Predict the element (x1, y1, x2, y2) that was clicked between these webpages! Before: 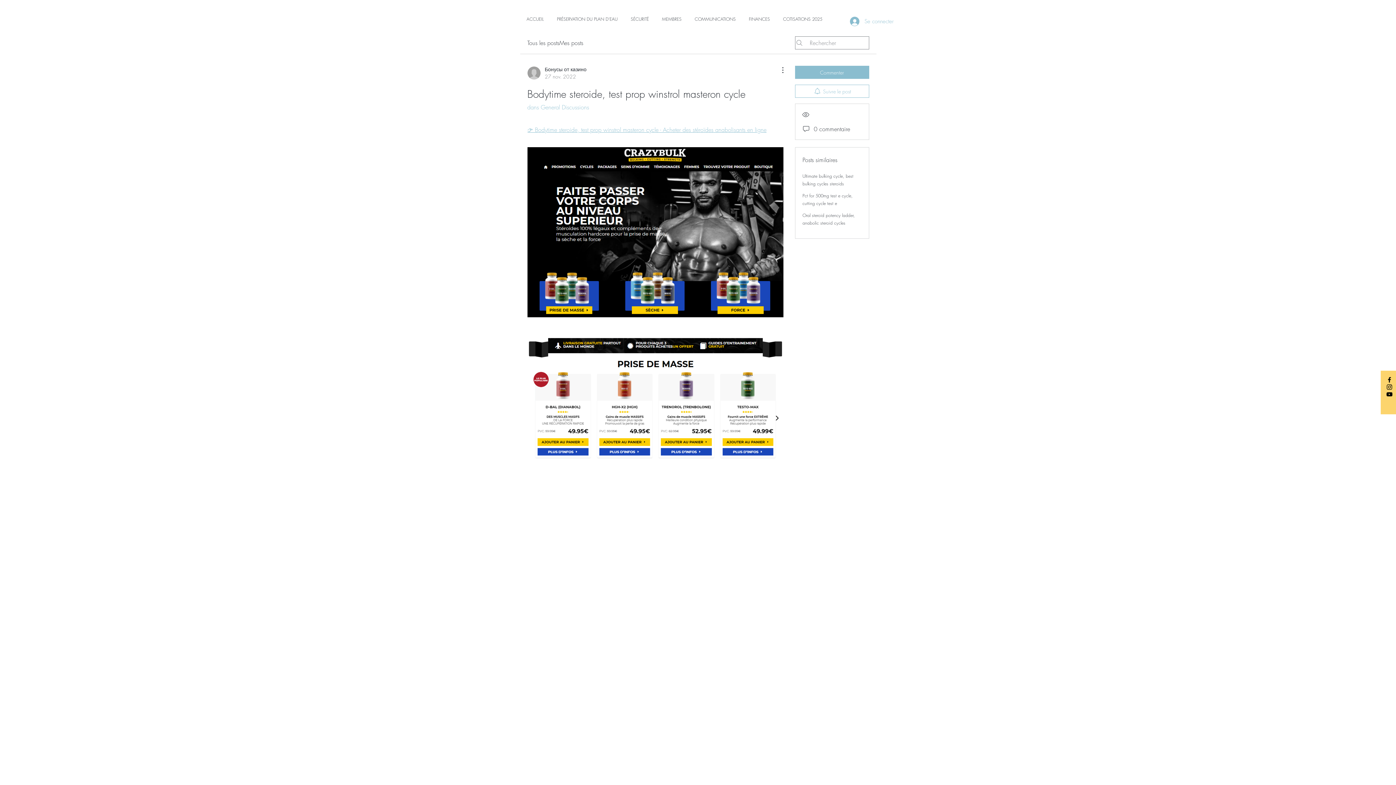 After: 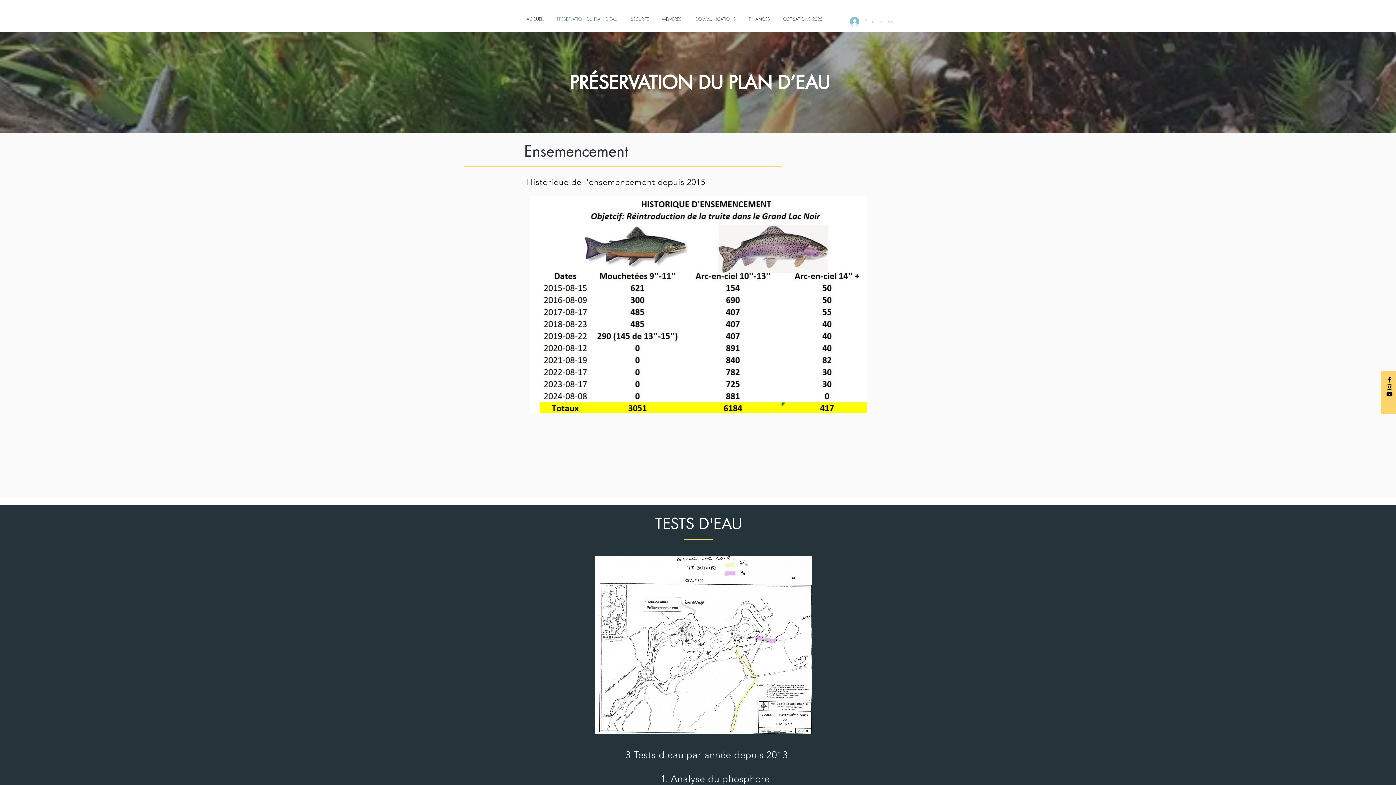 Action: label: PRÉSERVATION DU PLAN D'EAU bbox: (550, 10, 624, 28)